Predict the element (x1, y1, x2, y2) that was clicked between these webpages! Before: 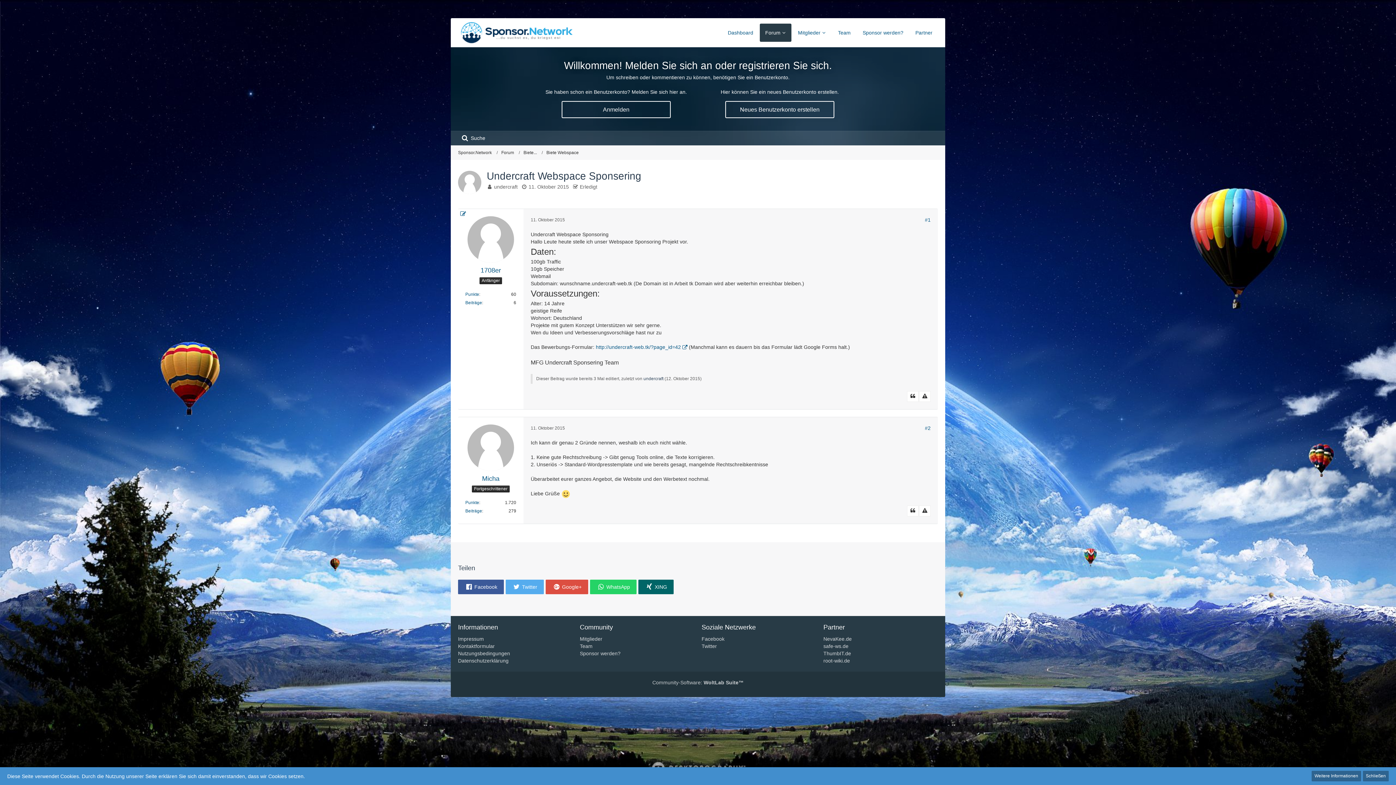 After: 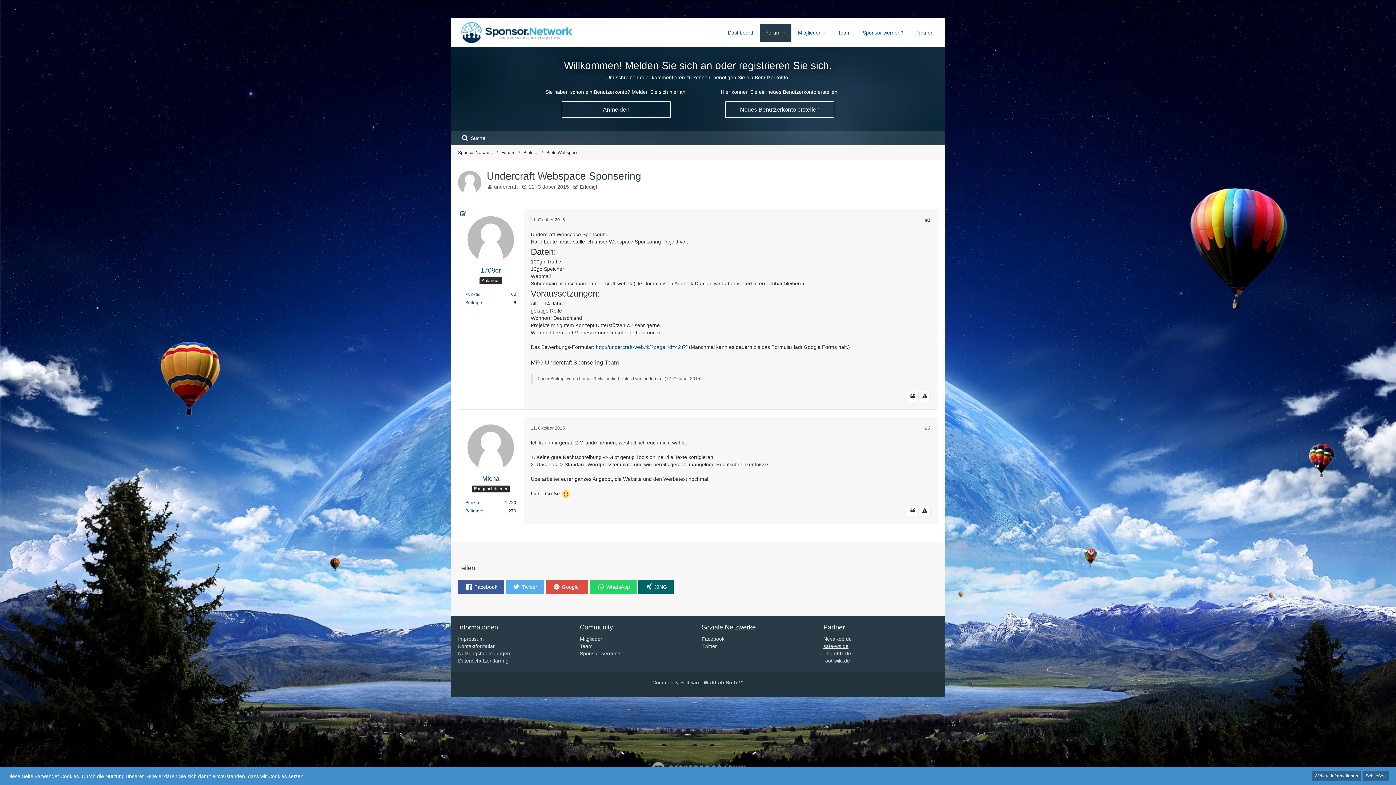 Action: label: safe-ws.de bbox: (823, 642, 848, 650)